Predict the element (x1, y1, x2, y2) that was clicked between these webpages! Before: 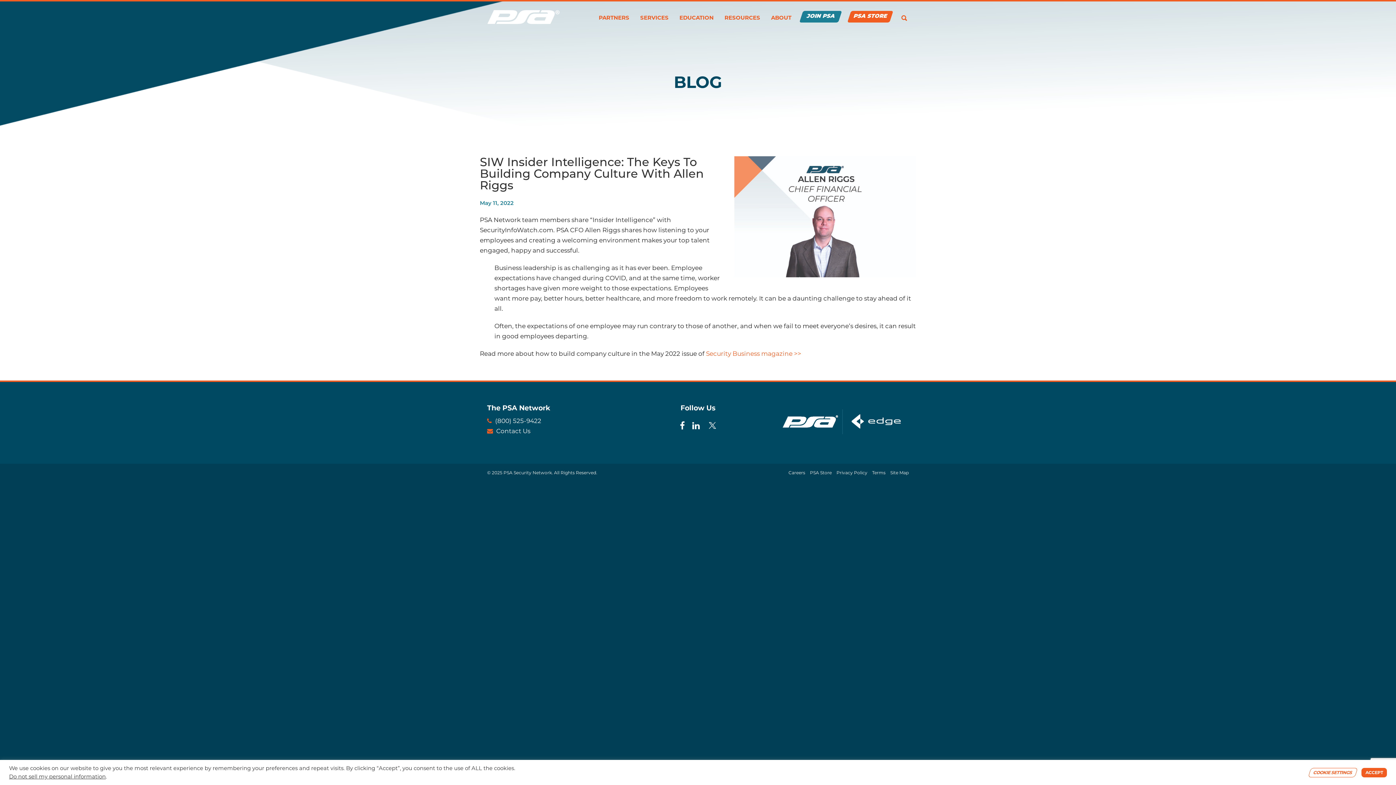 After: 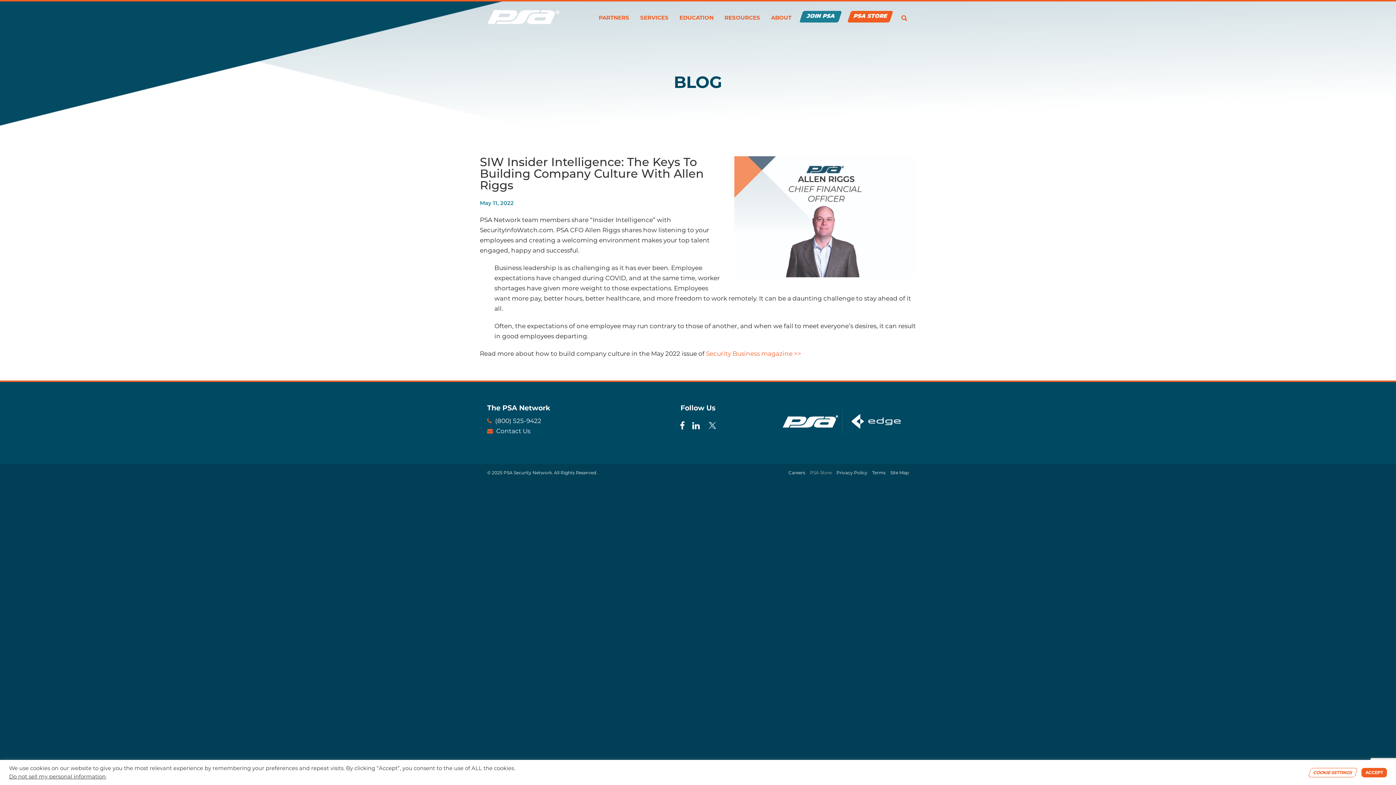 Action: label: PSA Store bbox: (810, 470, 832, 475)